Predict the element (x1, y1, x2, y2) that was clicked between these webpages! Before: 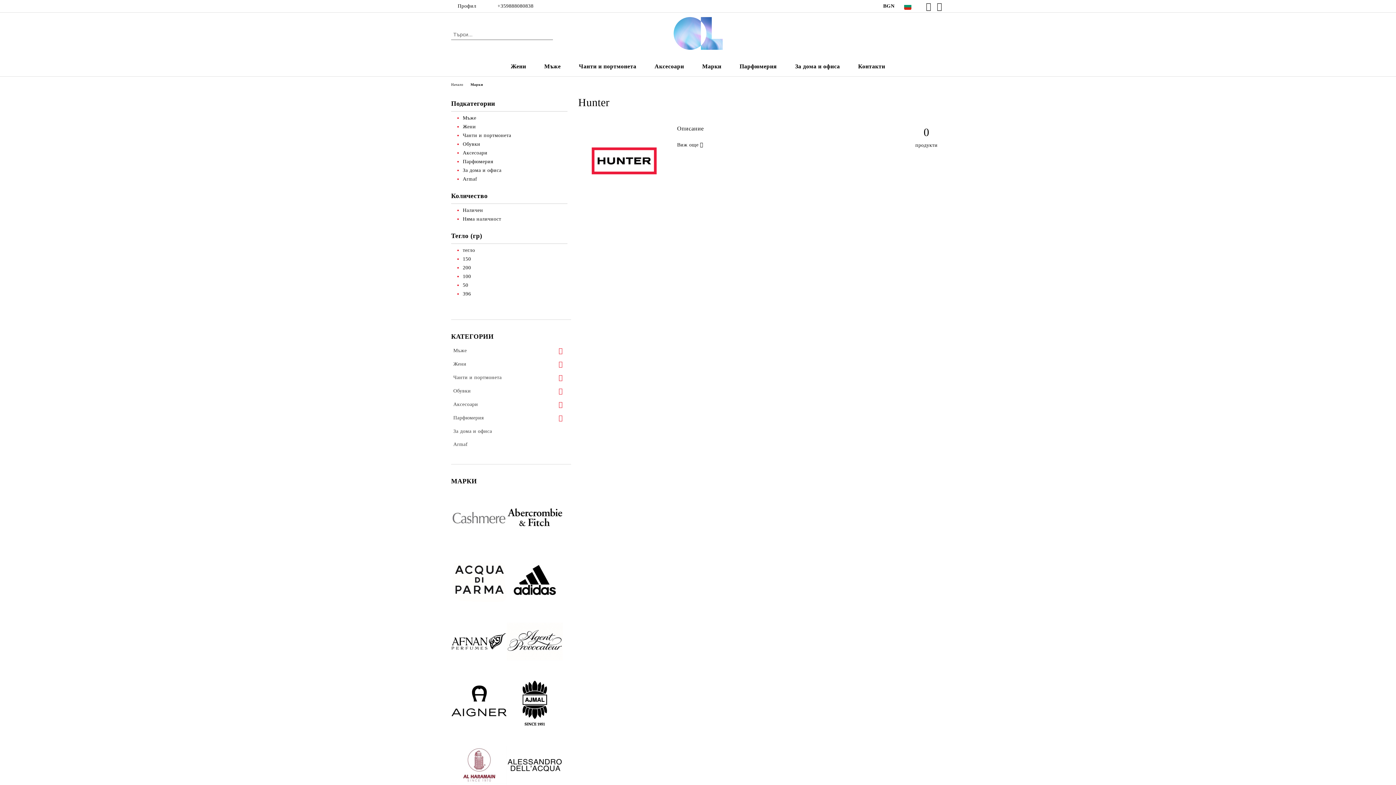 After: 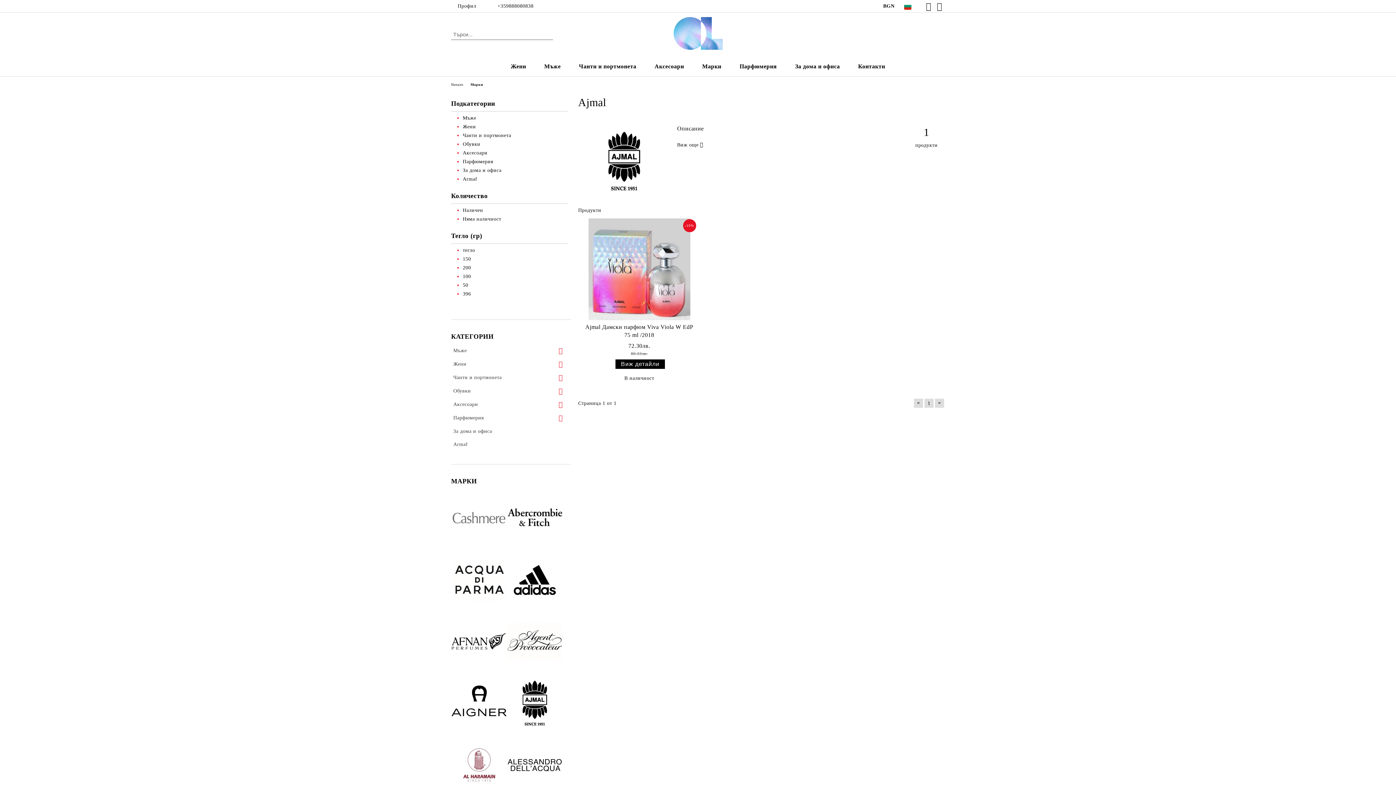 Action: bbox: (507, 675, 562, 733)